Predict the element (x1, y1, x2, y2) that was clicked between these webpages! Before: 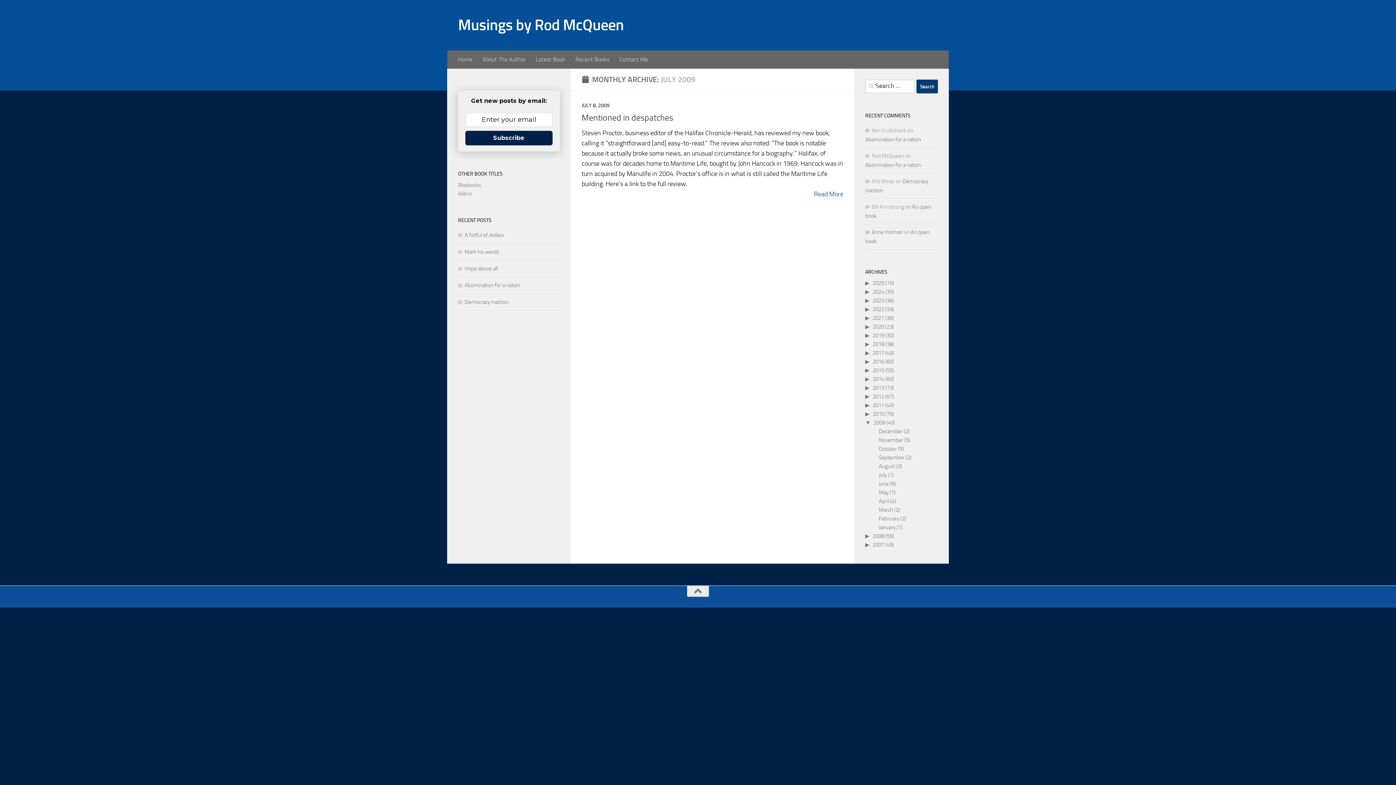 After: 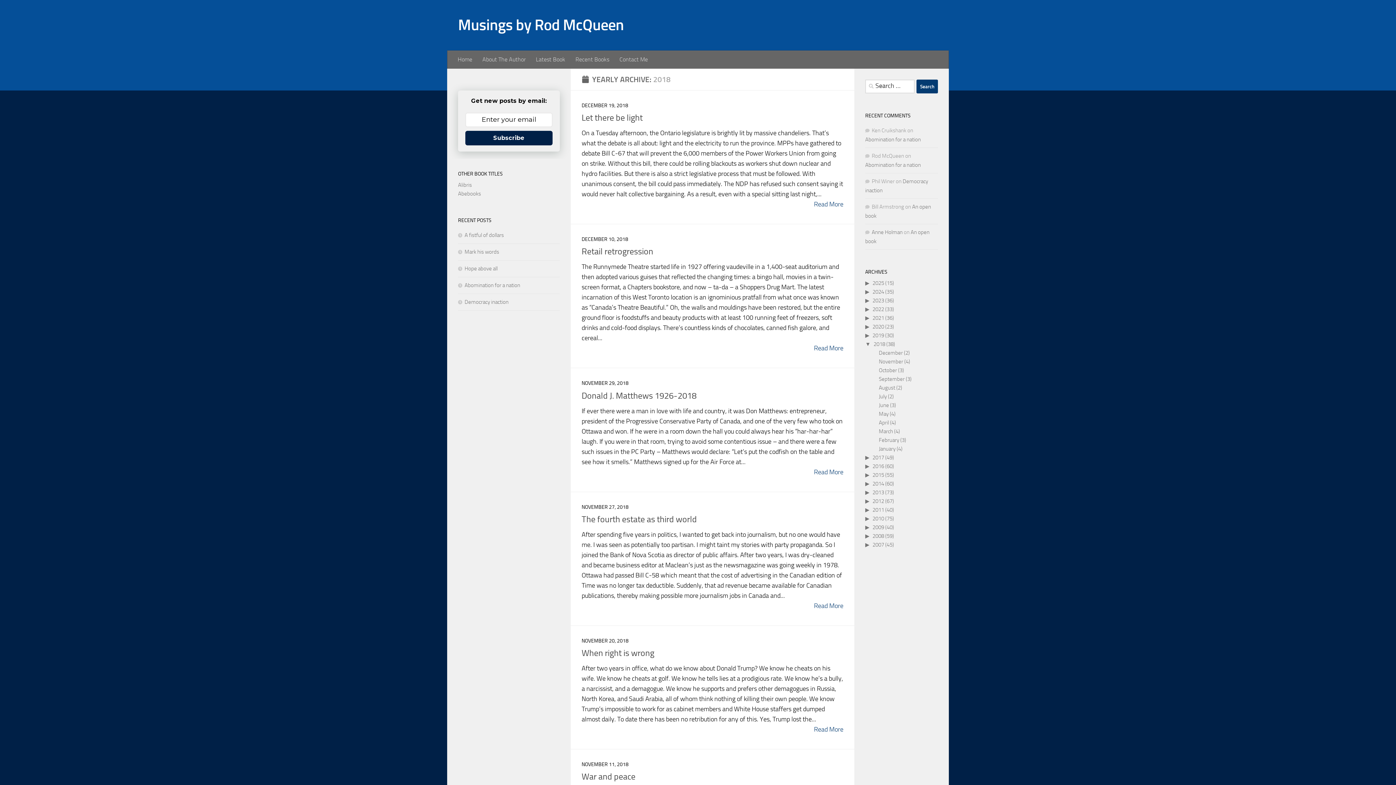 Action: label: 2018 bbox: (872, 341, 884, 347)